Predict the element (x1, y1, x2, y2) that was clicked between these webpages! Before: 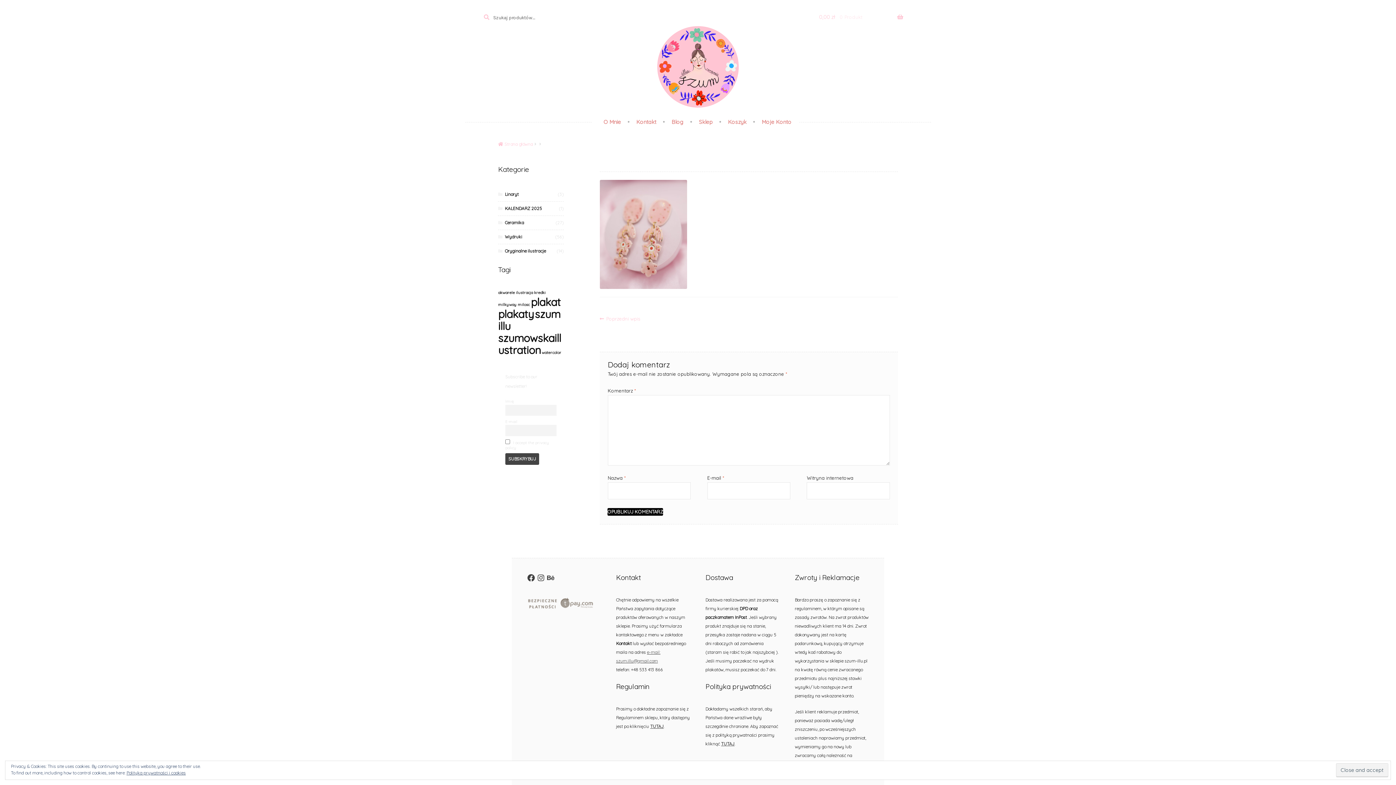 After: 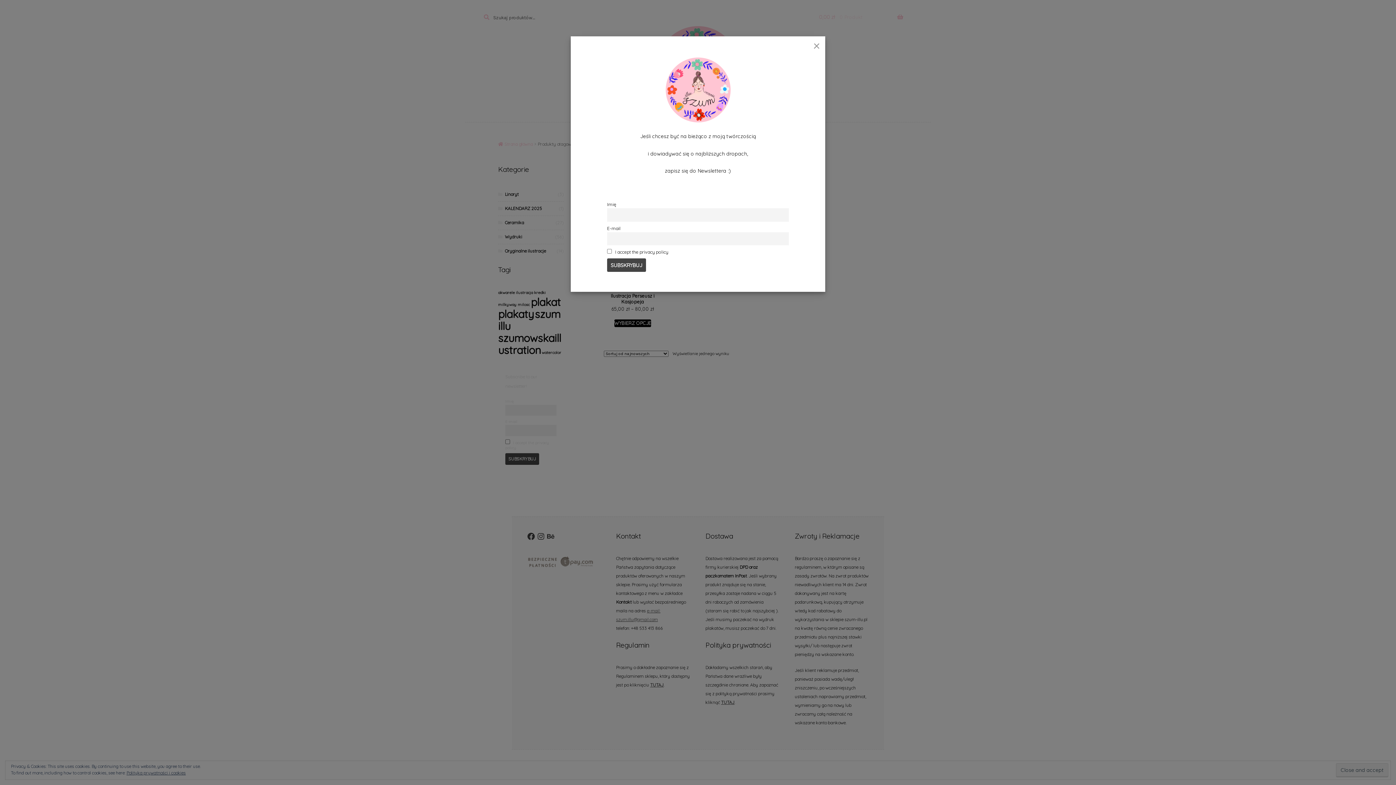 Action: label: plakaty (2 produkty) bbox: (498, 307, 533, 320)